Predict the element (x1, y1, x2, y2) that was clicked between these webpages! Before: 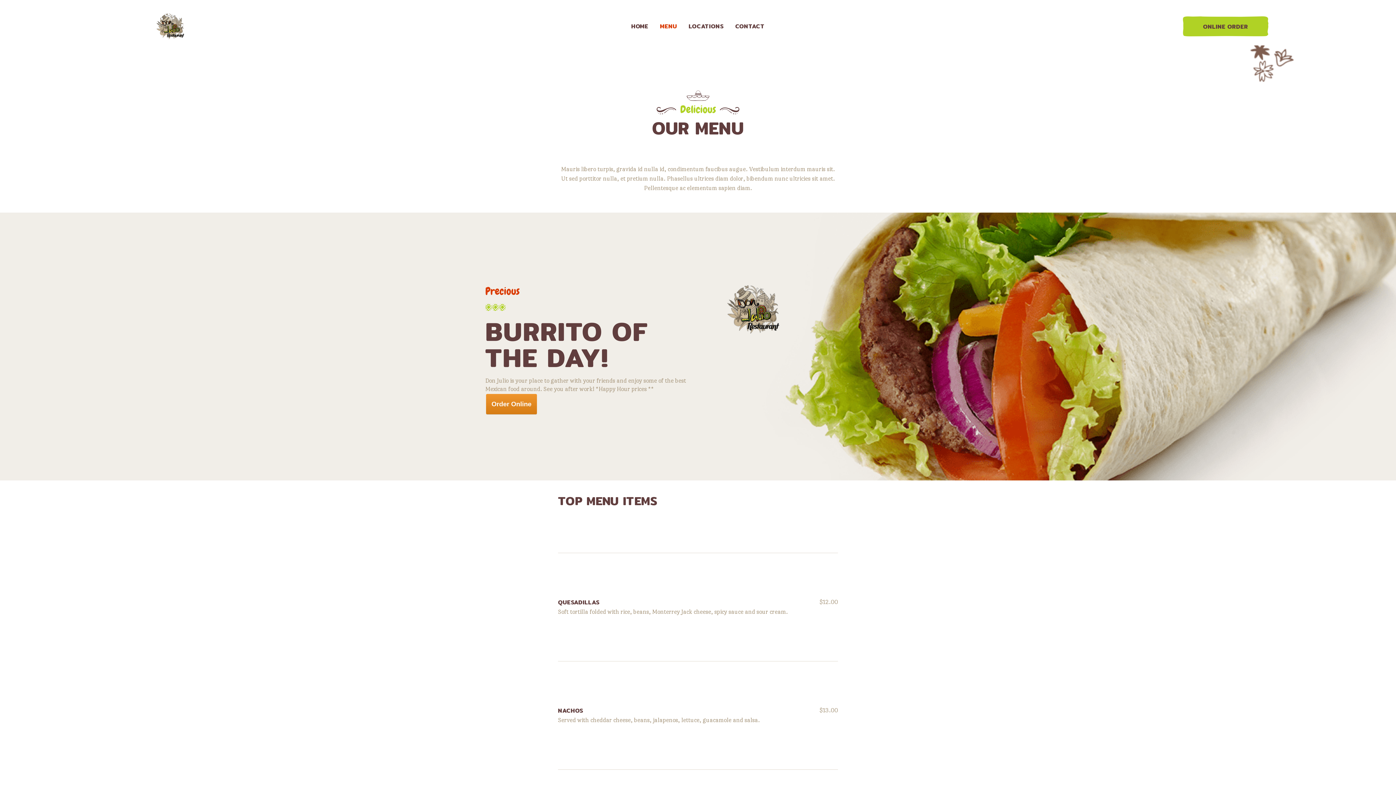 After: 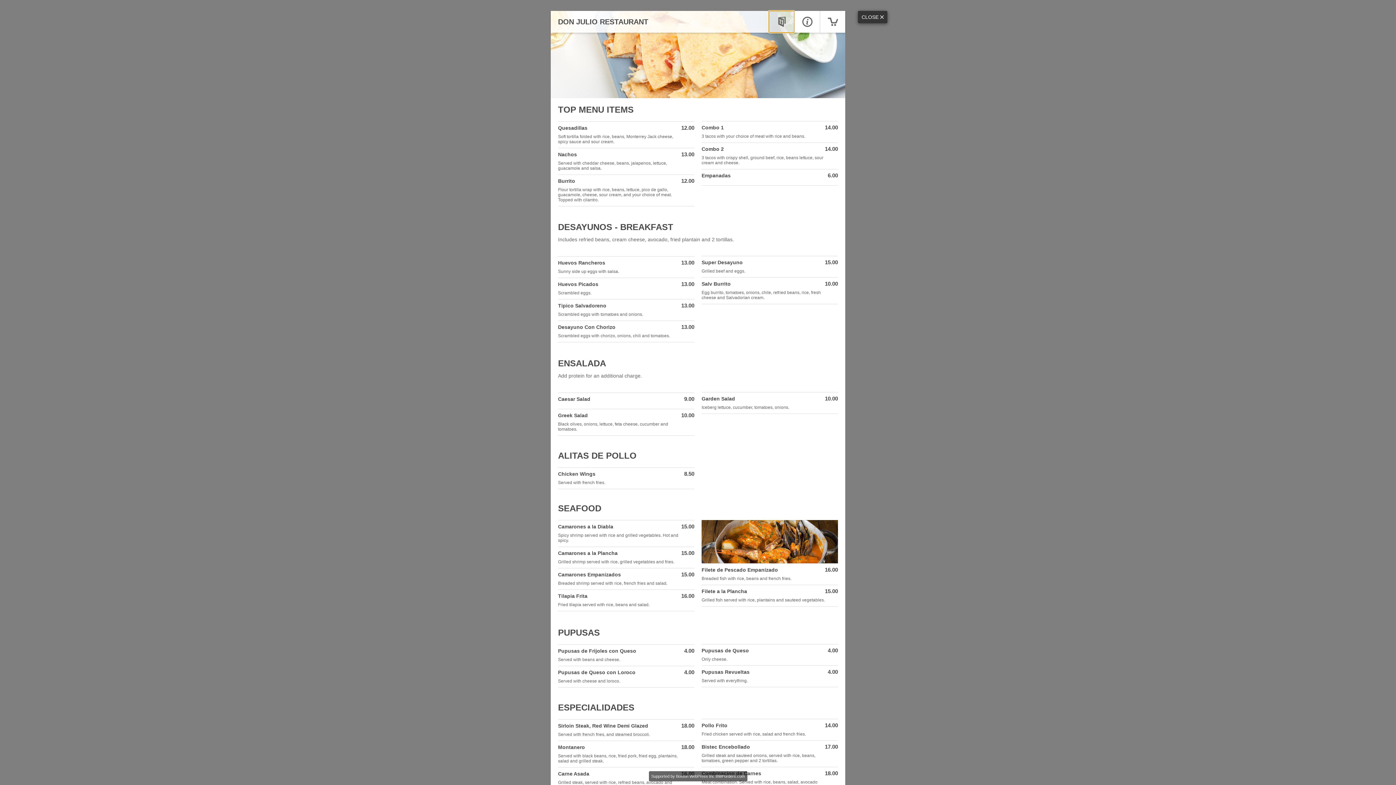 Action: bbox: (1183, 16, 1268, 36) label: ONLINE ORDER